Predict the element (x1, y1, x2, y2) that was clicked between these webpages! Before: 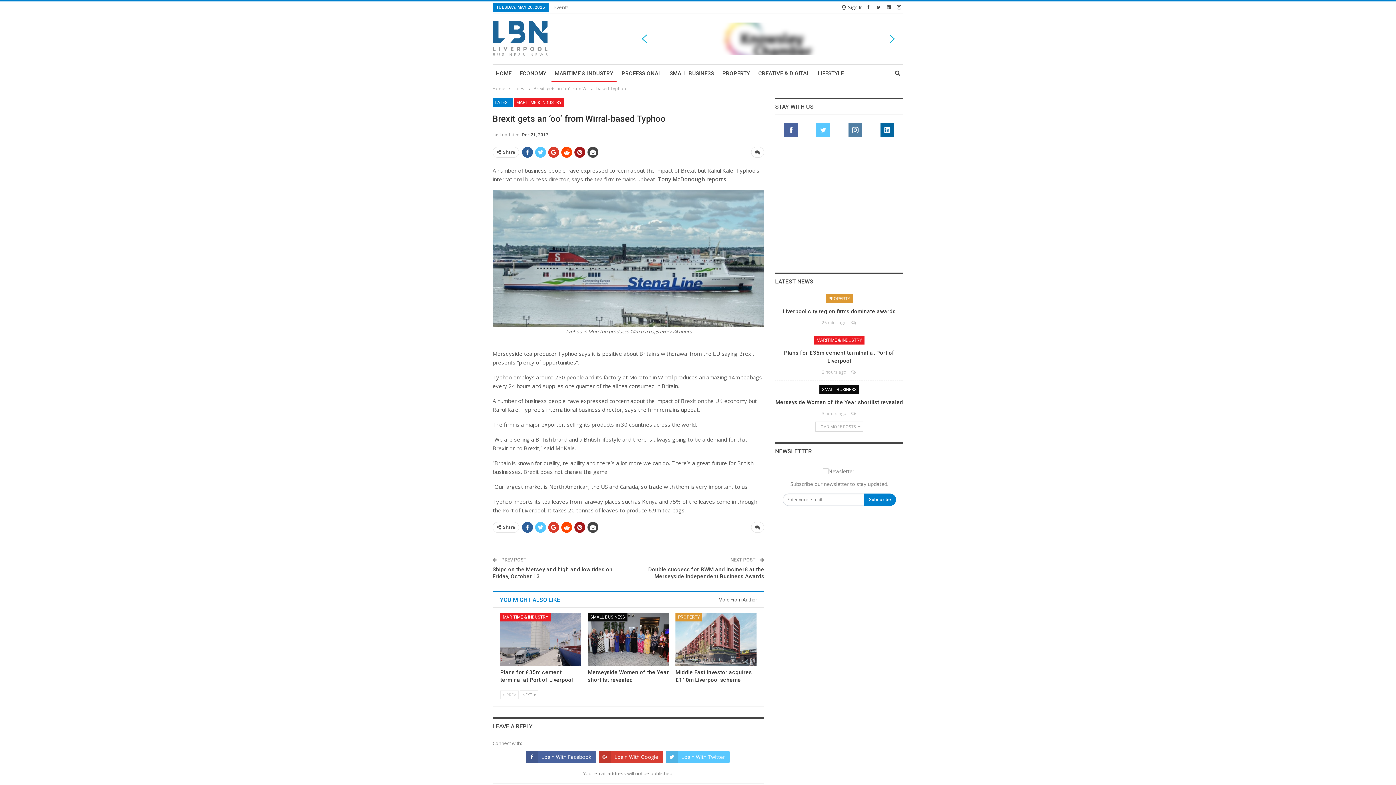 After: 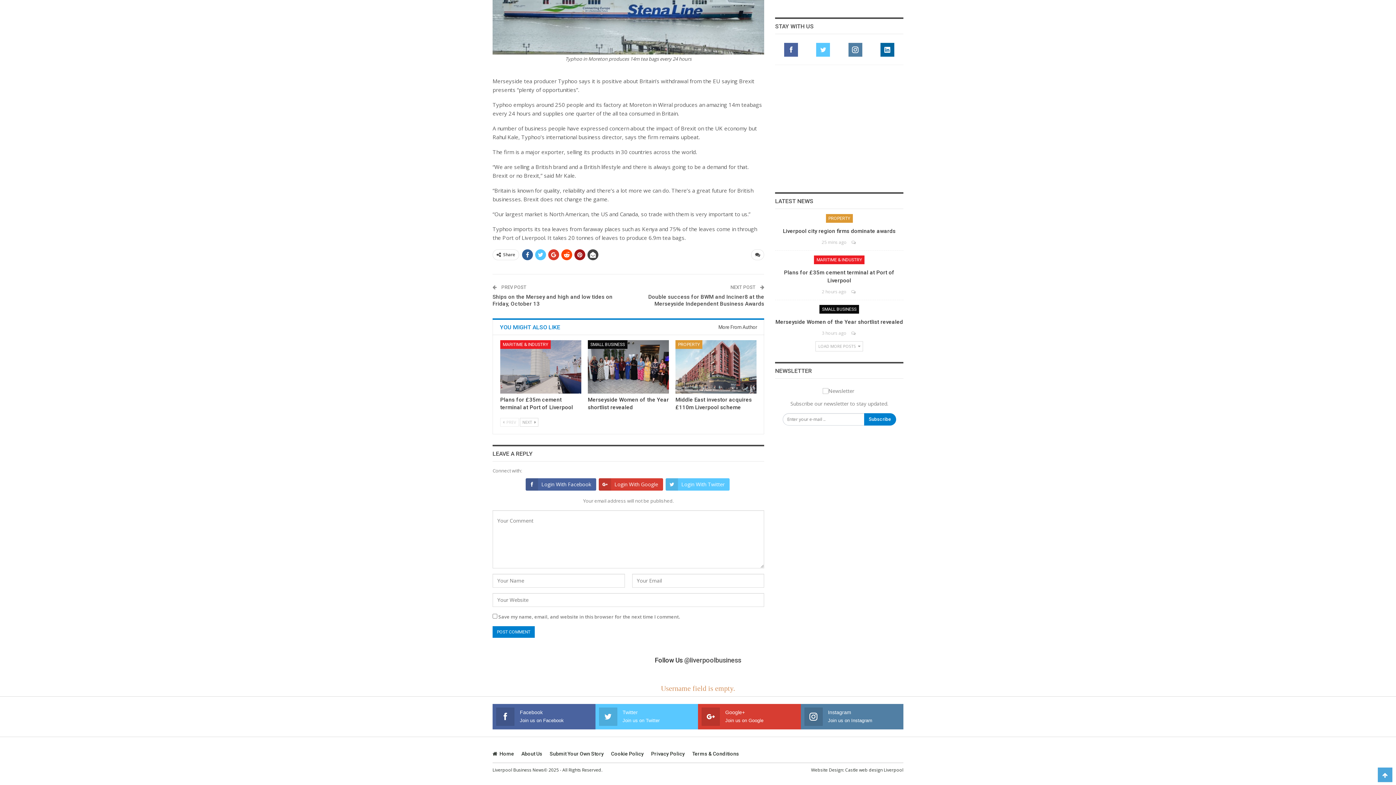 Action: bbox: (751, 146, 764, 157)